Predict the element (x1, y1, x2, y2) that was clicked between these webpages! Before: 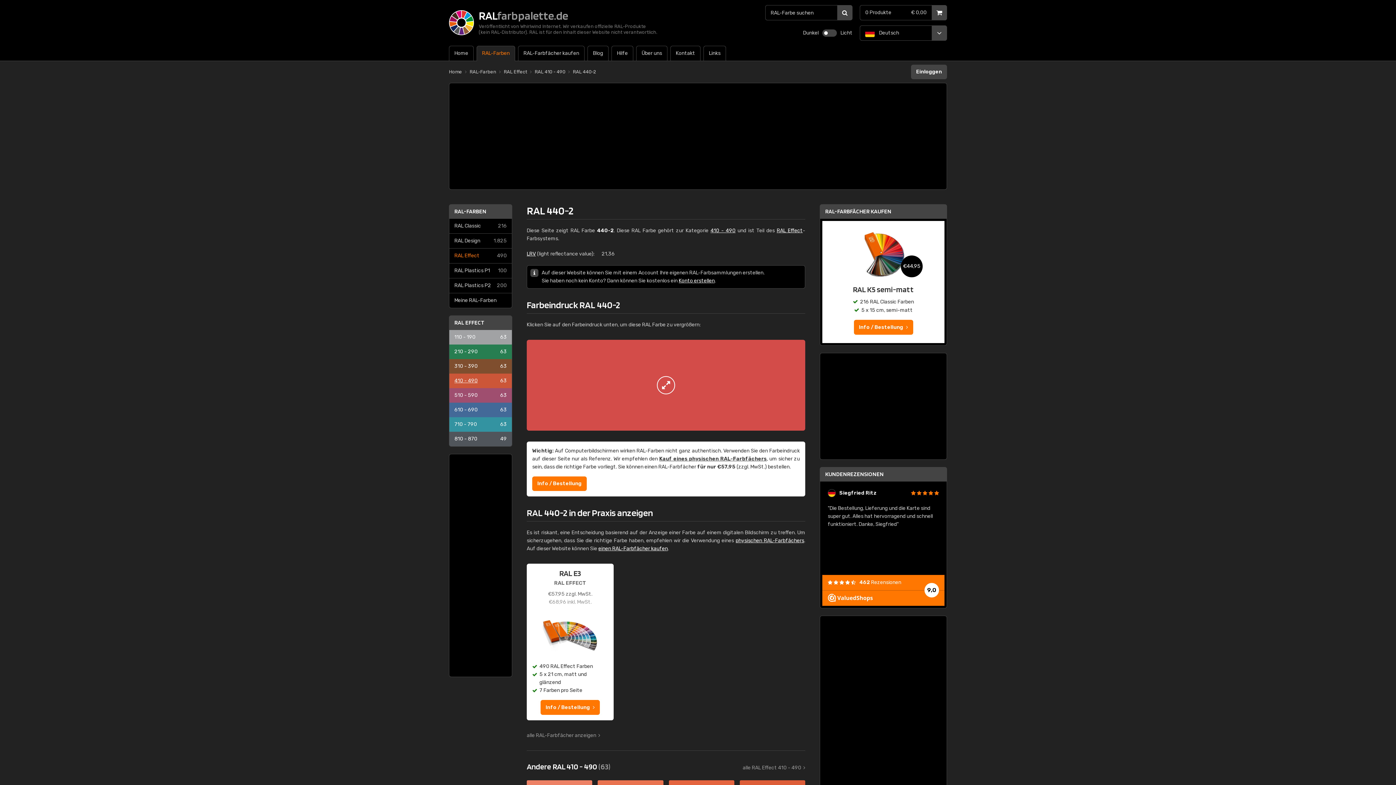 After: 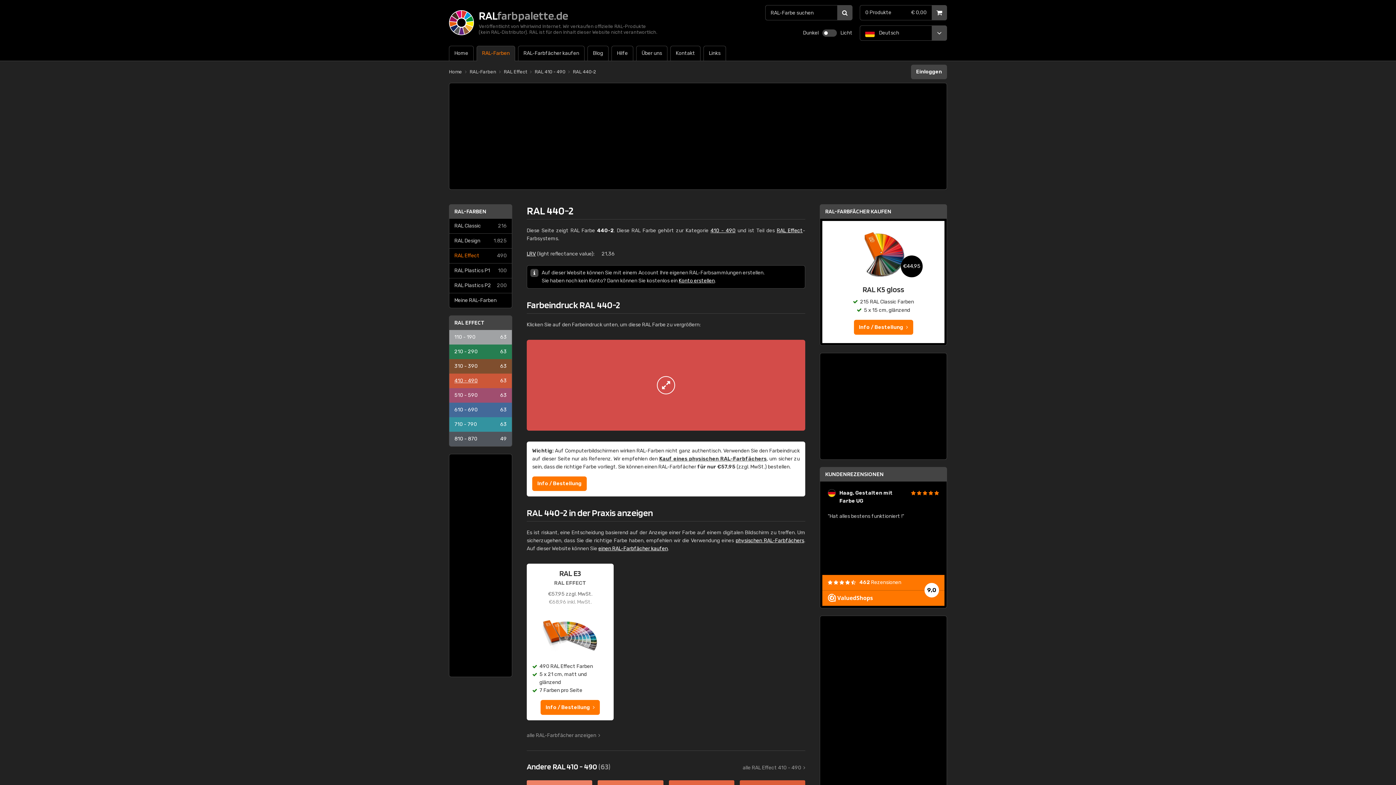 Action: bbox: (573, 68, 596, 75) label: RAL 440-2